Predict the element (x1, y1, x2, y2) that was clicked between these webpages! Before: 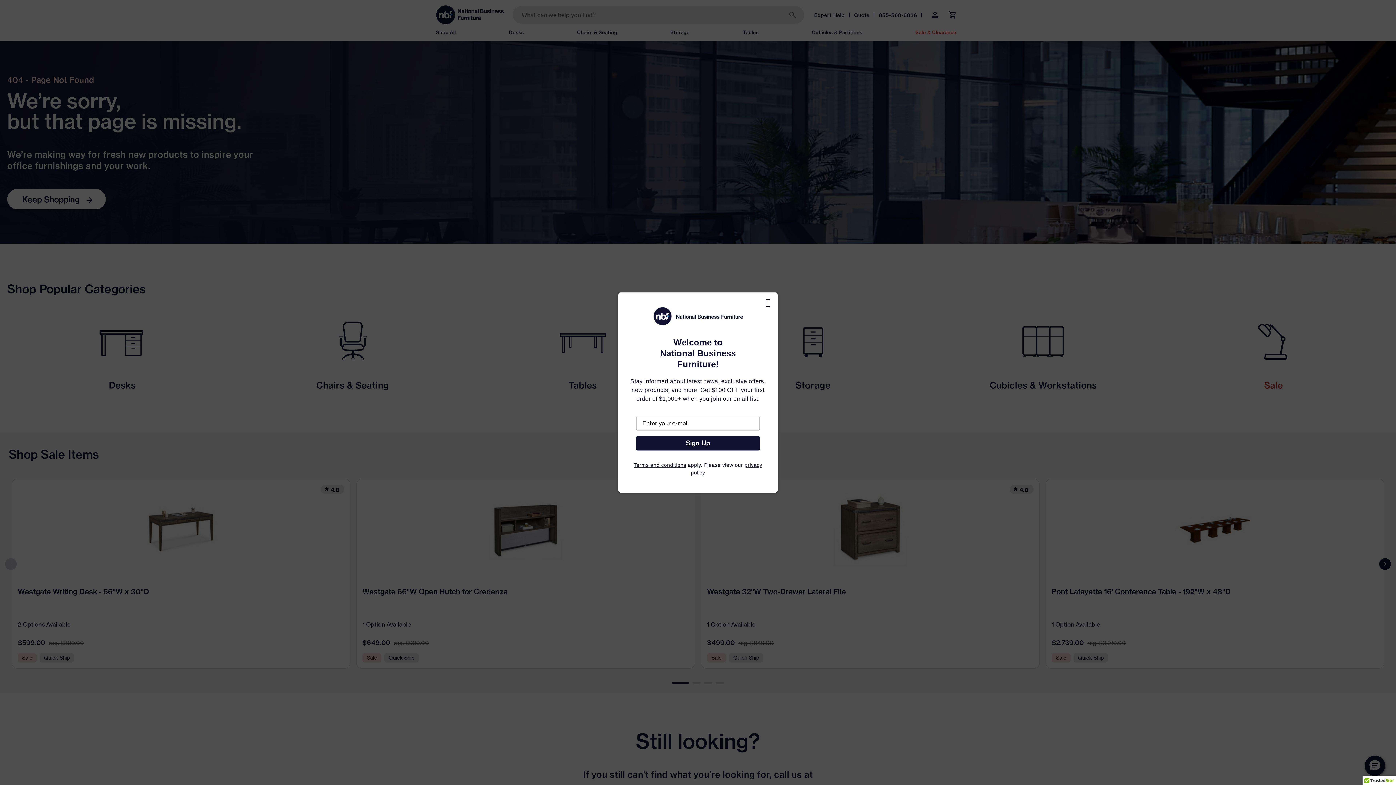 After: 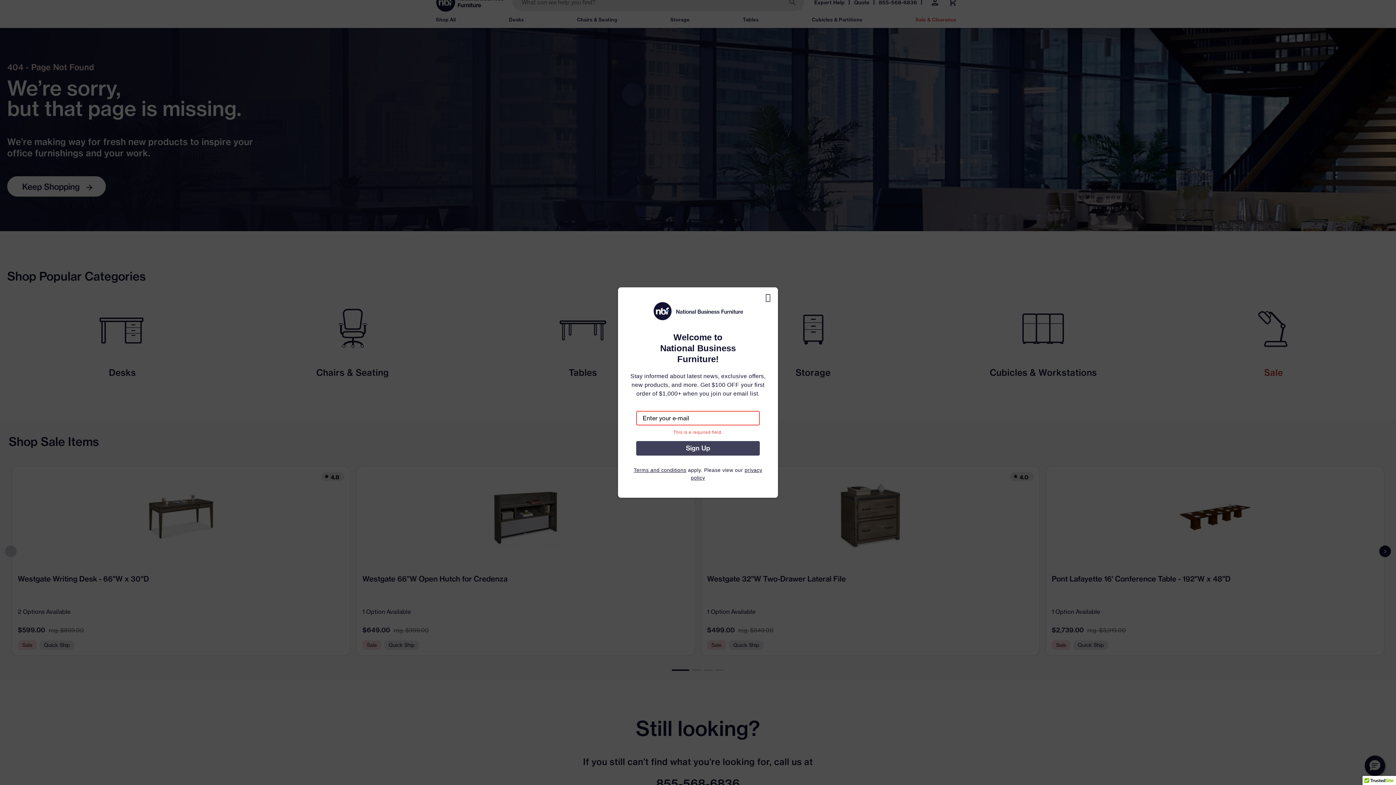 Action: bbox: (636, 436, 760, 450) label: Sign Up